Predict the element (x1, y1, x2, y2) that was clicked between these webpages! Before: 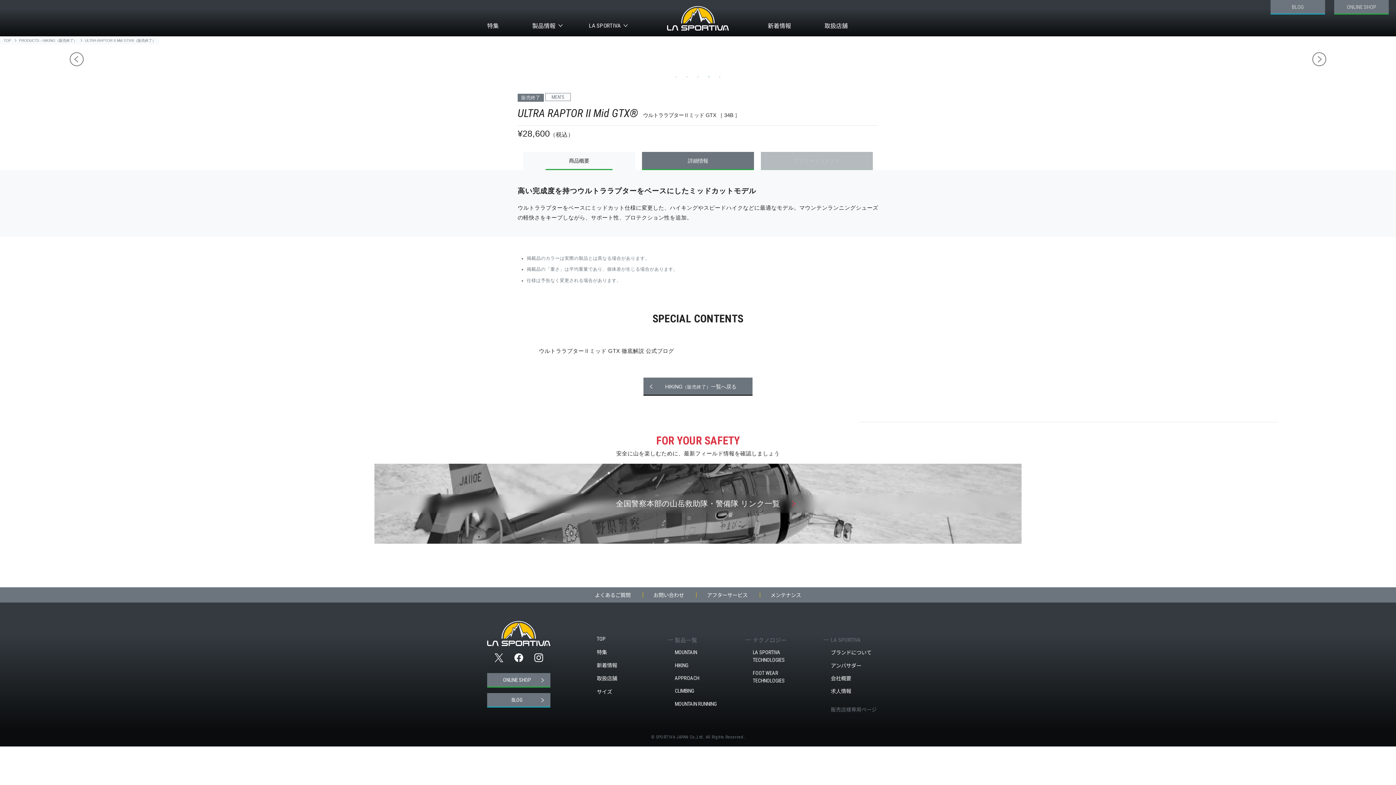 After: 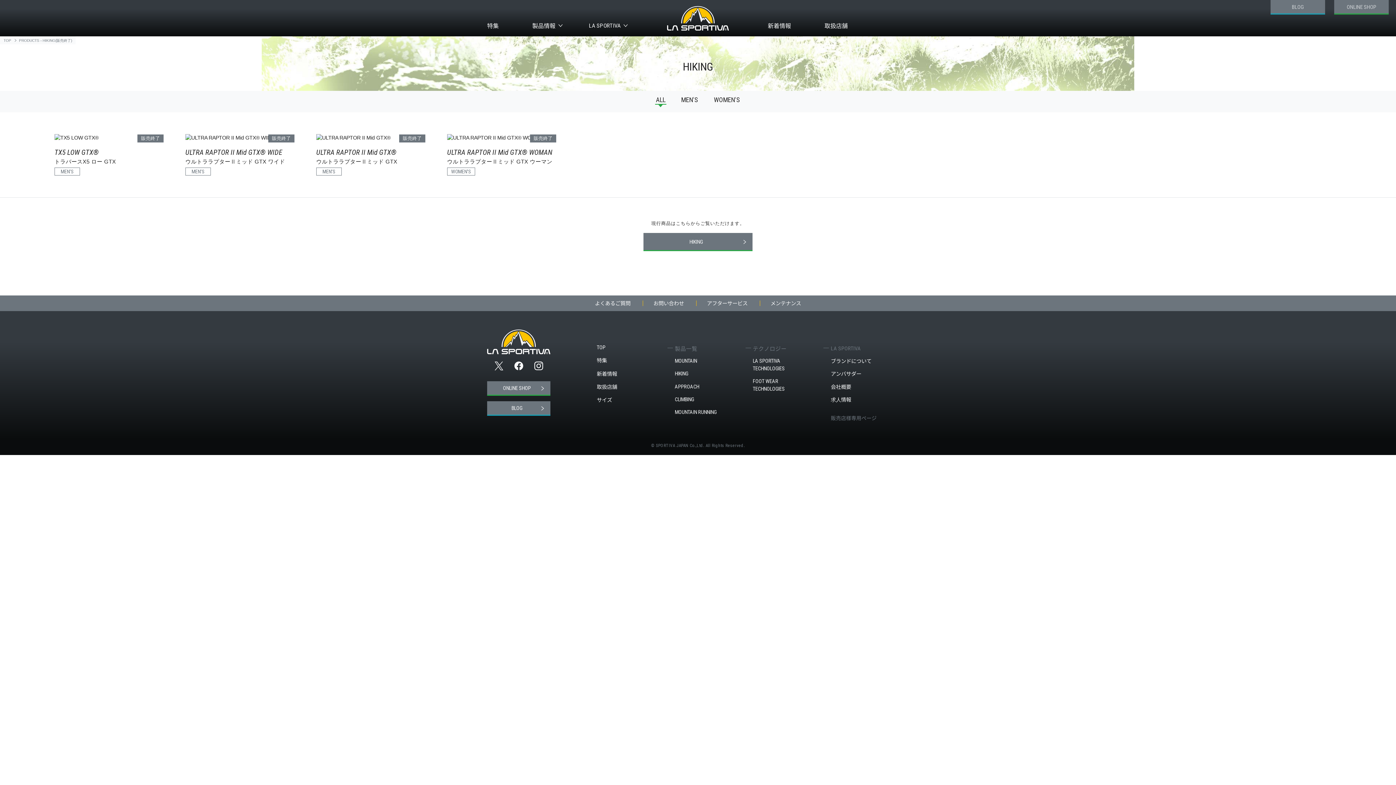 Action: label: PRODUCTS - HIKING（販売終了） bbox: (19, 38, 77, 42)